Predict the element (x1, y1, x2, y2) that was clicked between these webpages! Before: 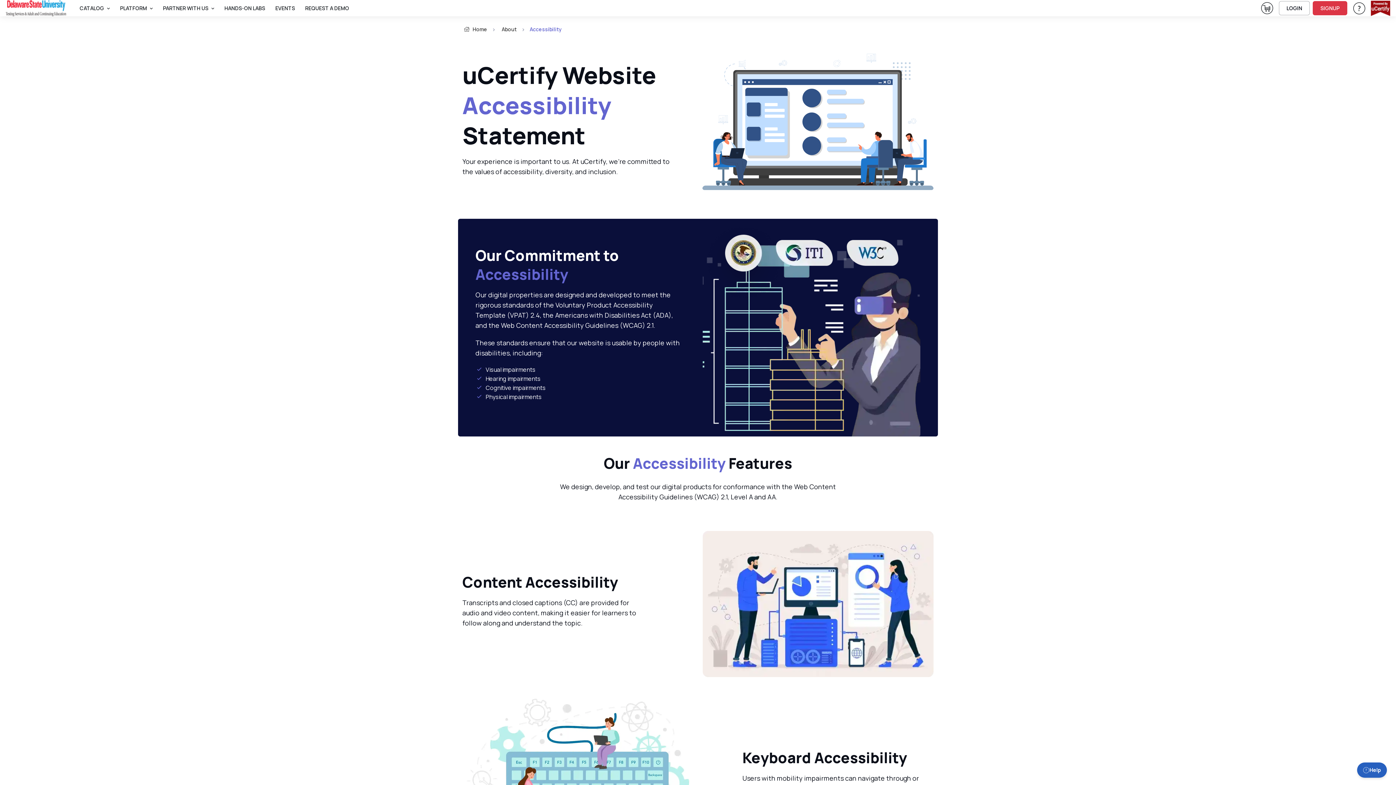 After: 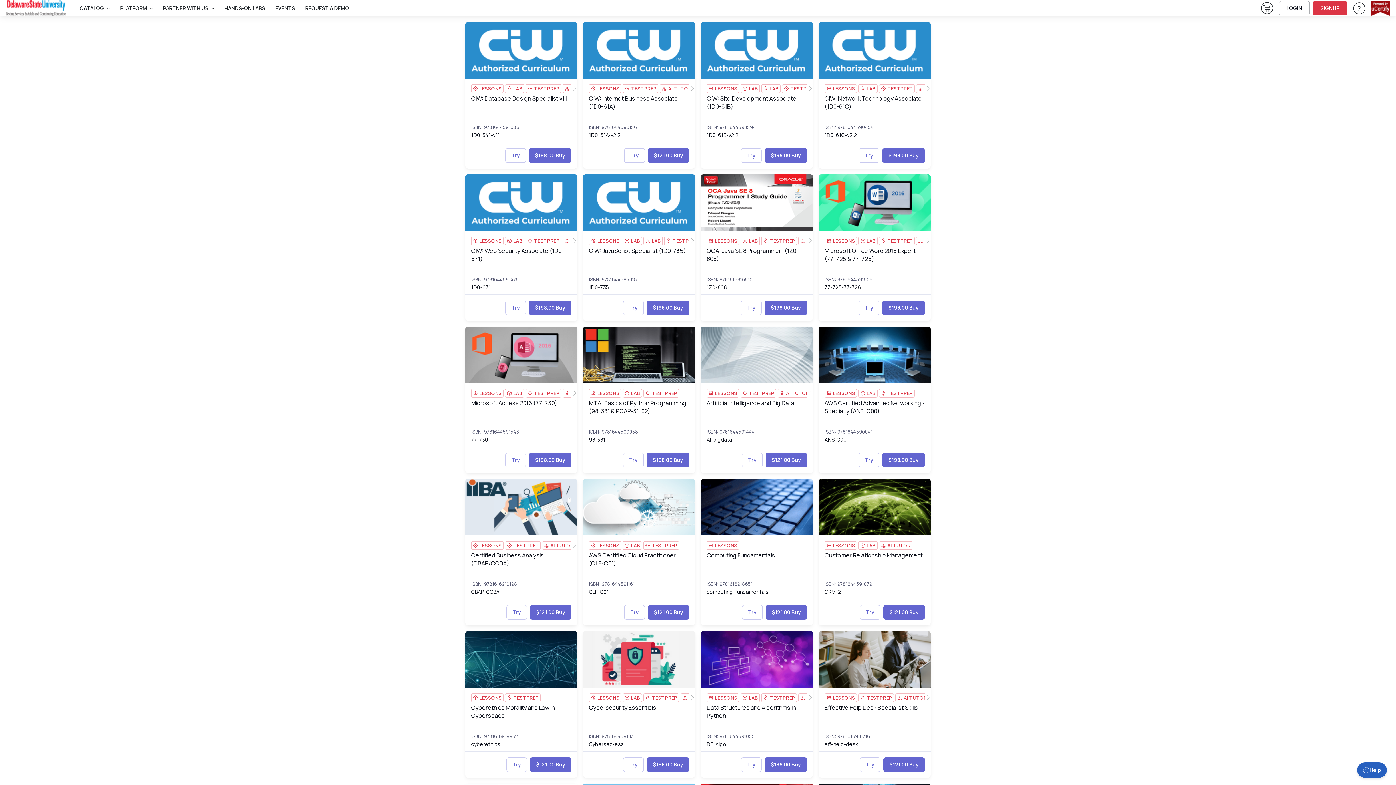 Action: bbox: (5, 0, 68, 16)